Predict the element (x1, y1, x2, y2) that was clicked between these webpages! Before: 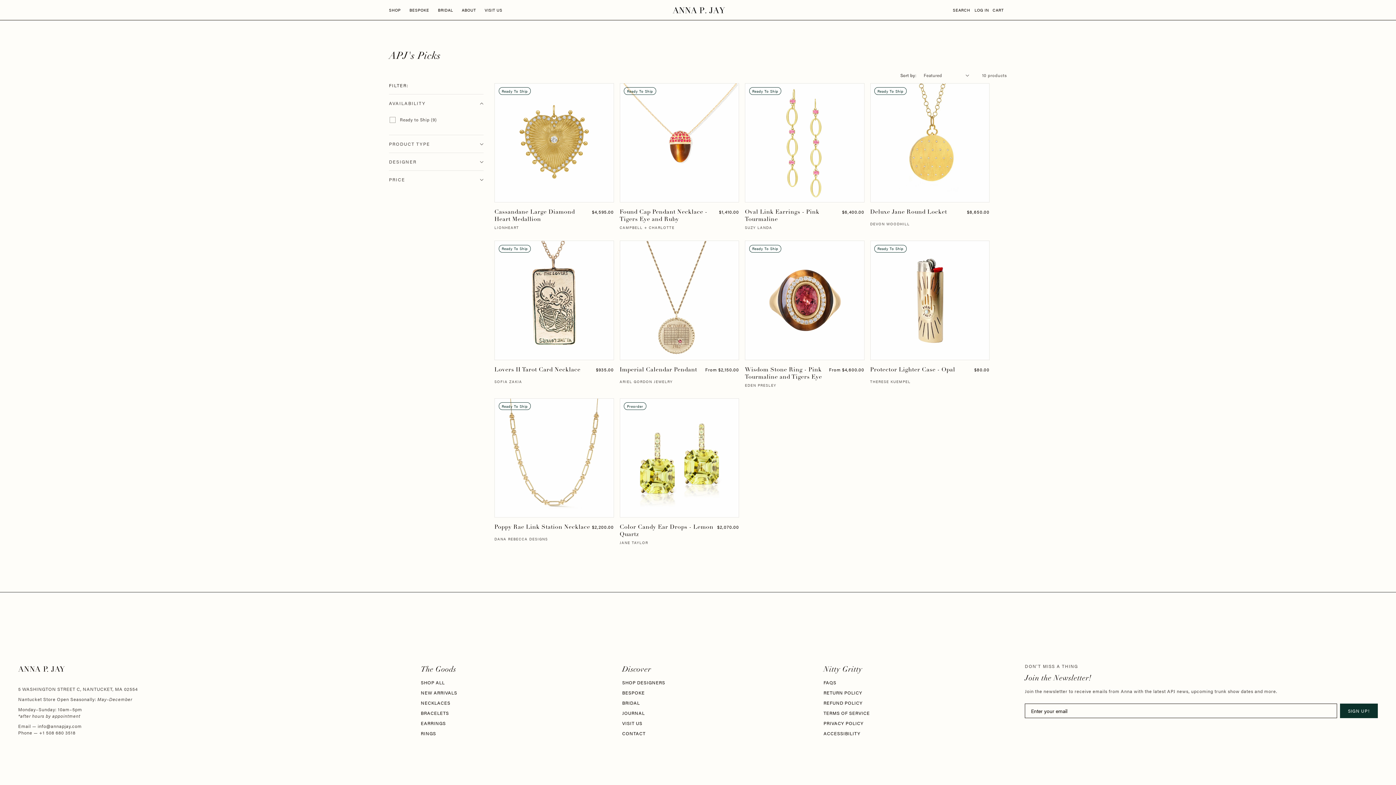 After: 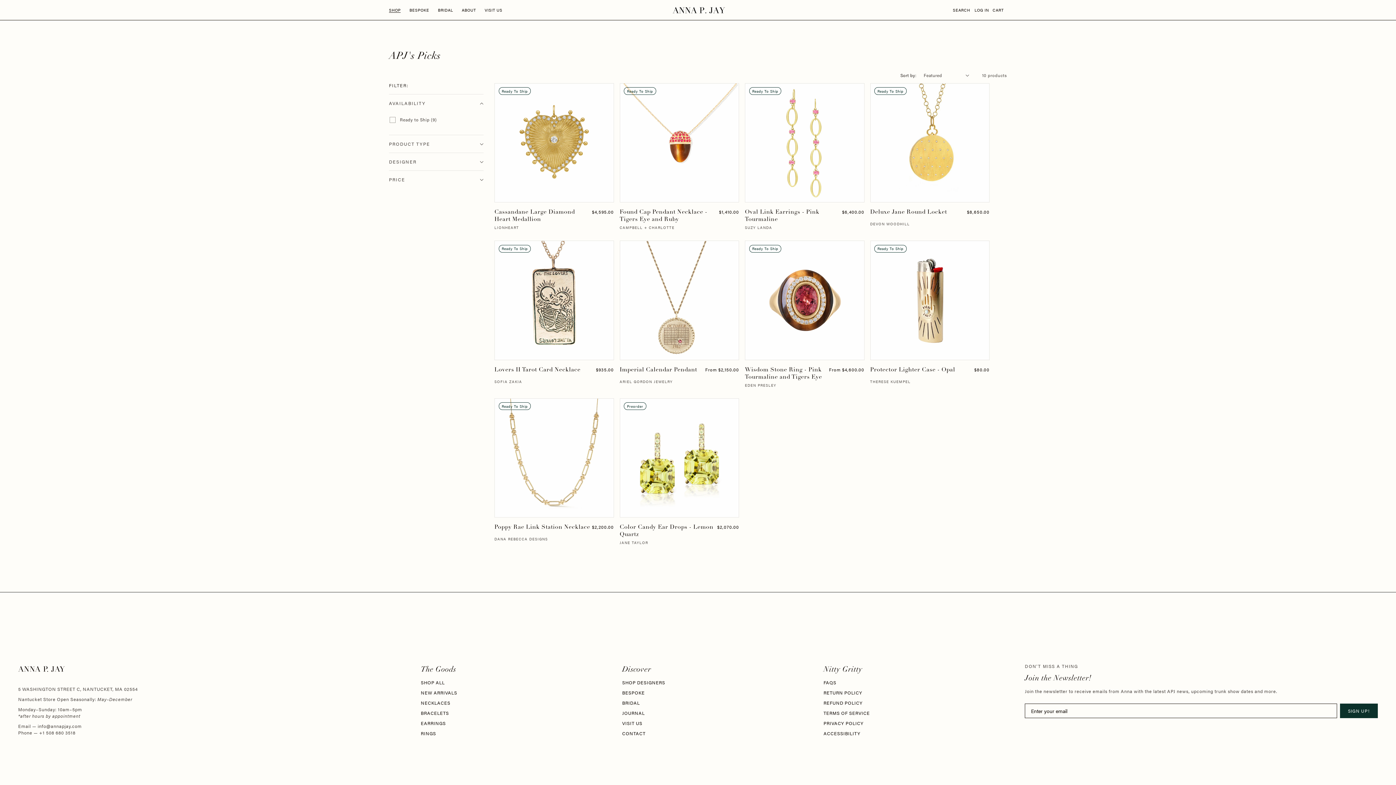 Action: label: SHOP bbox: (384, 3, 405, 16)